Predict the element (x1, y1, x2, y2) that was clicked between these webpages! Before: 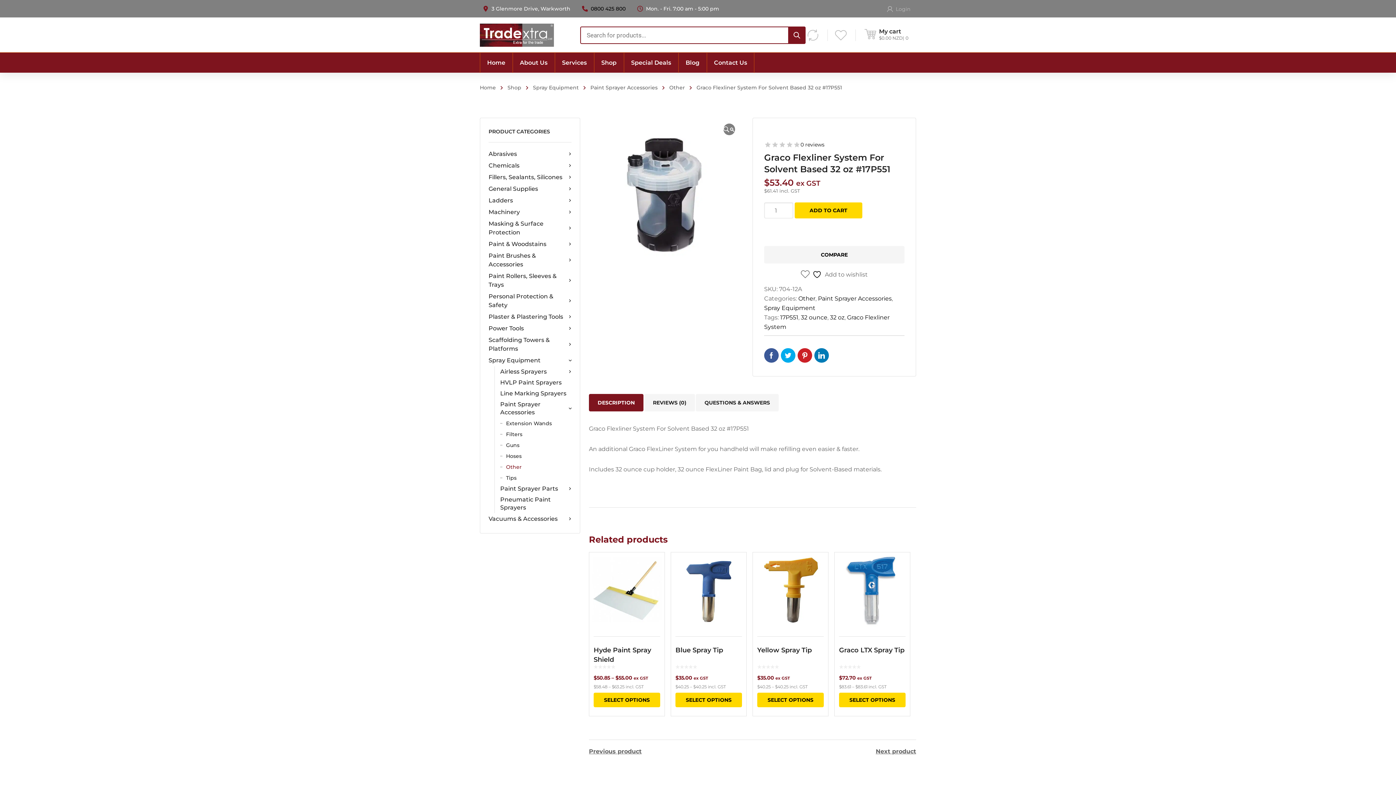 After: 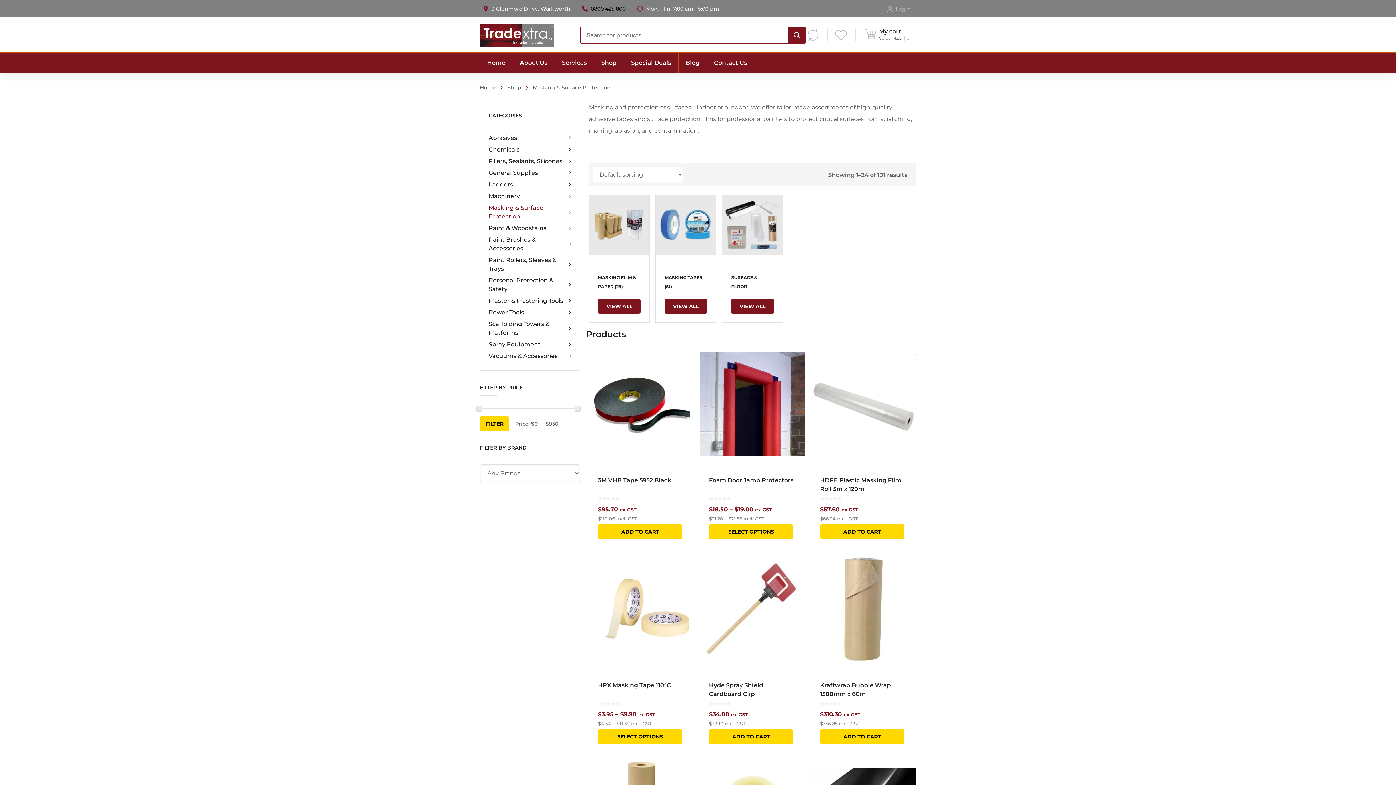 Action: label: Masking & Surface Protection bbox: (488, 218, 571, 238)